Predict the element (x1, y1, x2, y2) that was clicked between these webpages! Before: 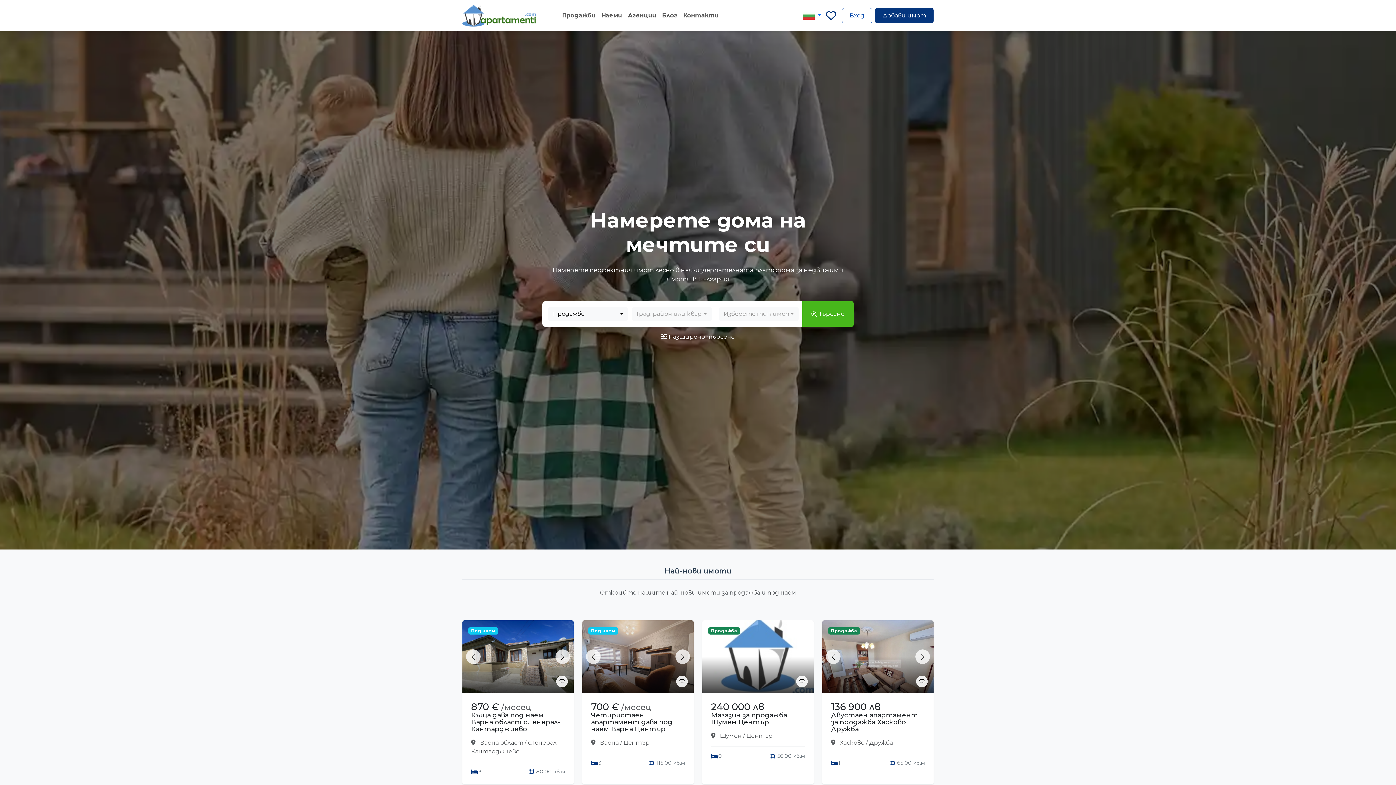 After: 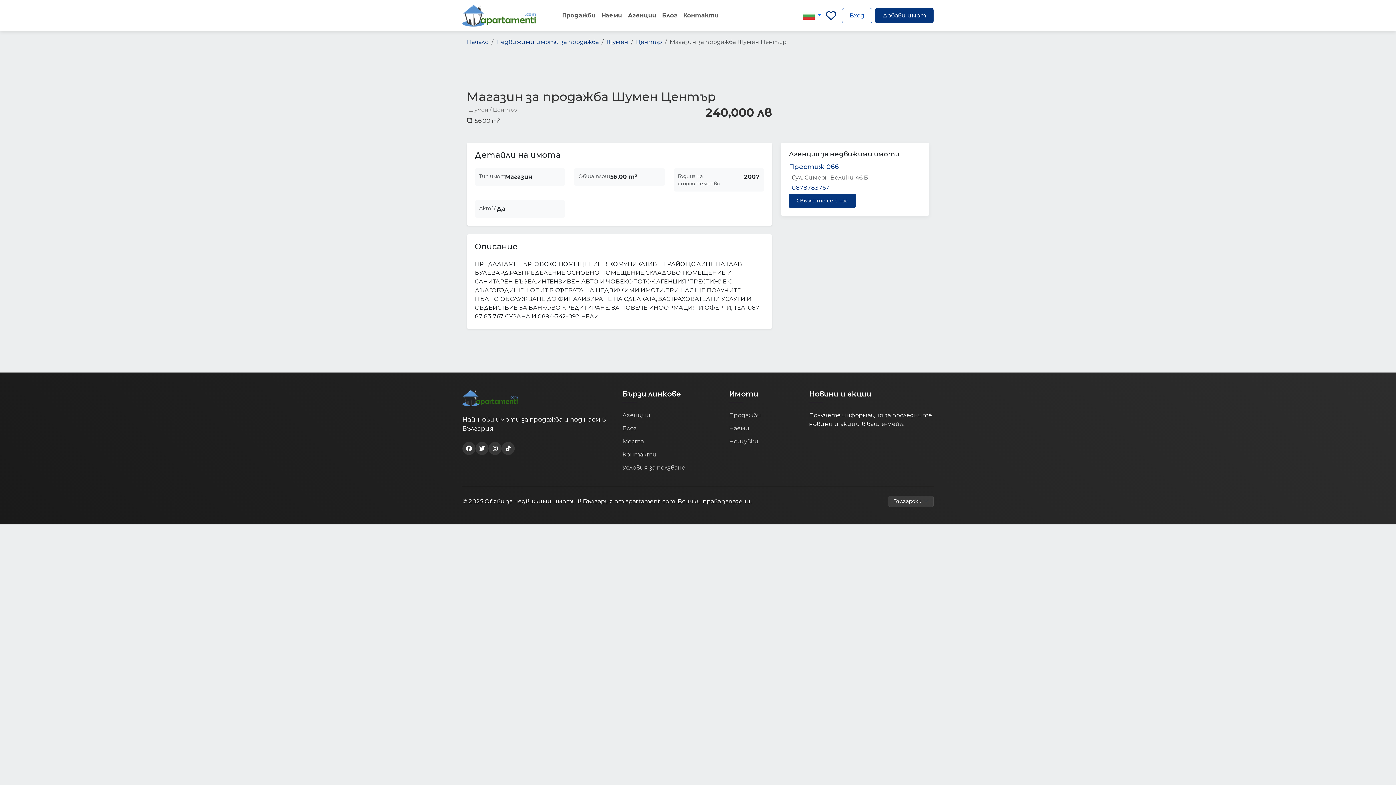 Action: bbox: (702, 660, 813, 667)